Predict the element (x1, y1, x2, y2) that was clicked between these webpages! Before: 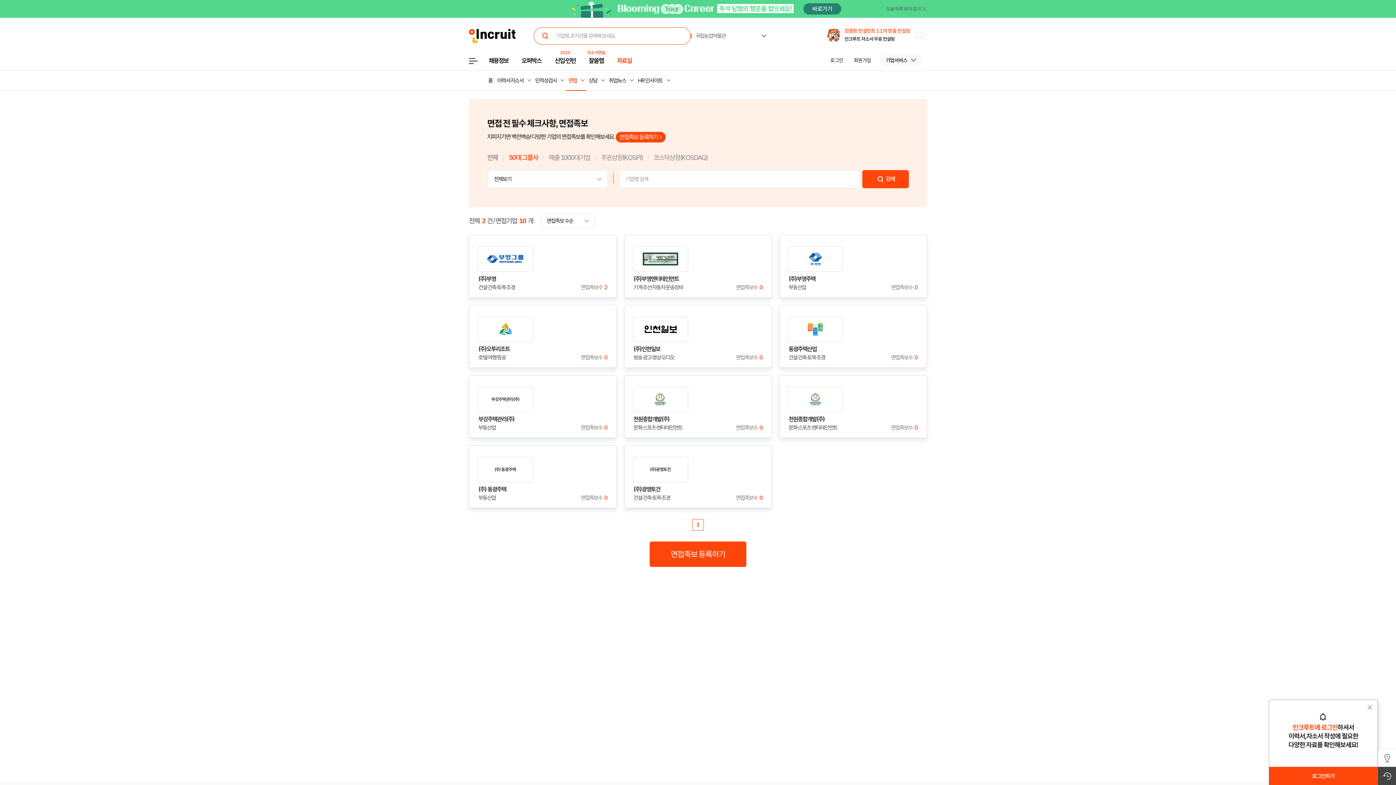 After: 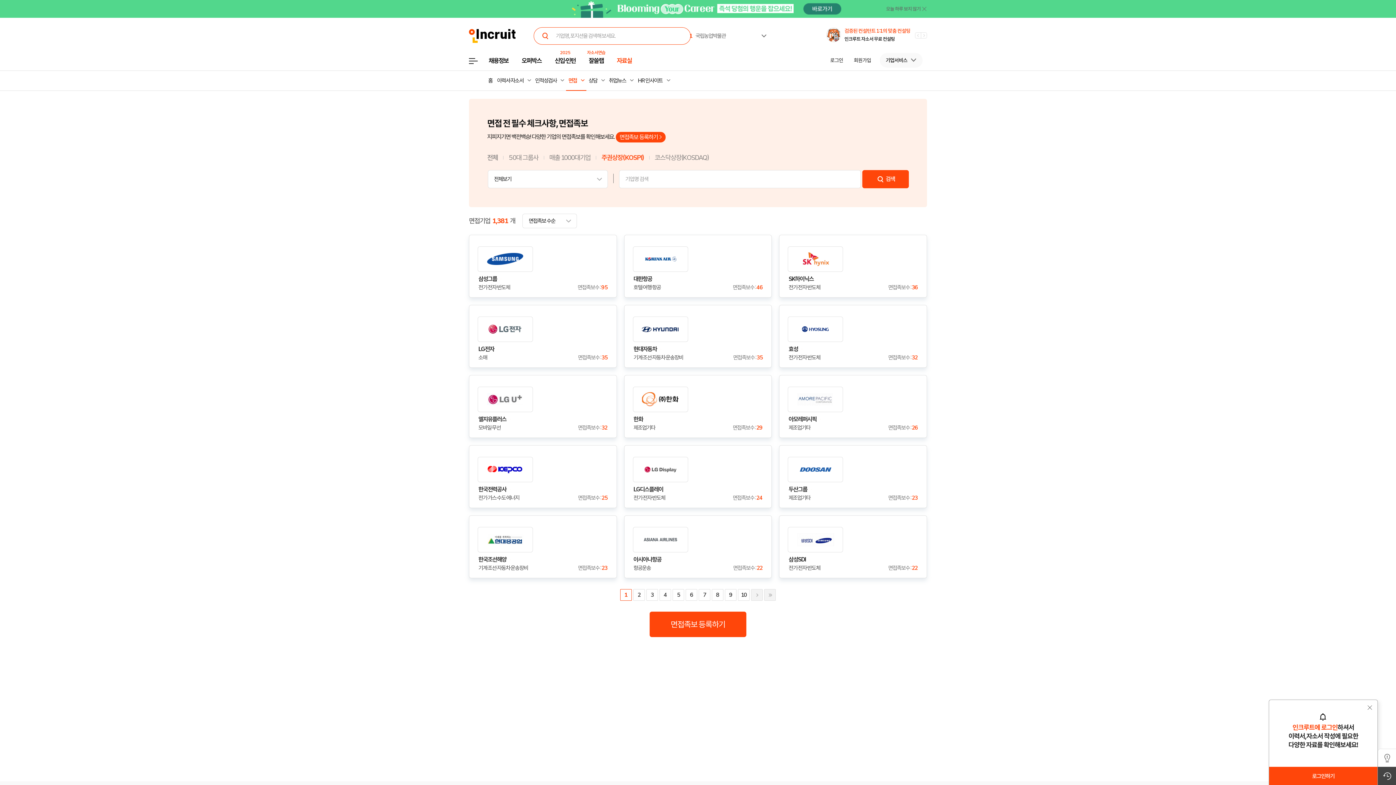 Action: bbox: (595, 153, 642, 162) label: 주권상장(KOSPI)